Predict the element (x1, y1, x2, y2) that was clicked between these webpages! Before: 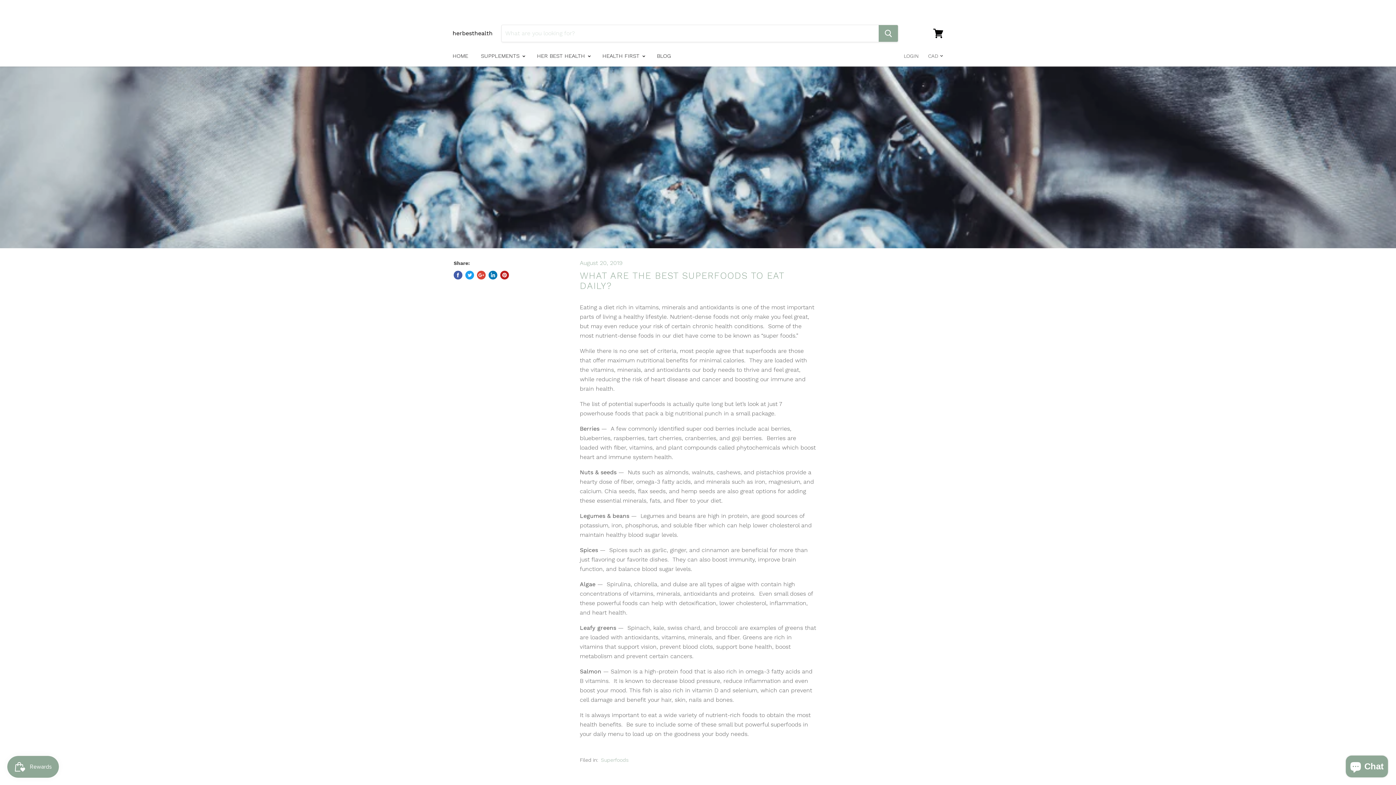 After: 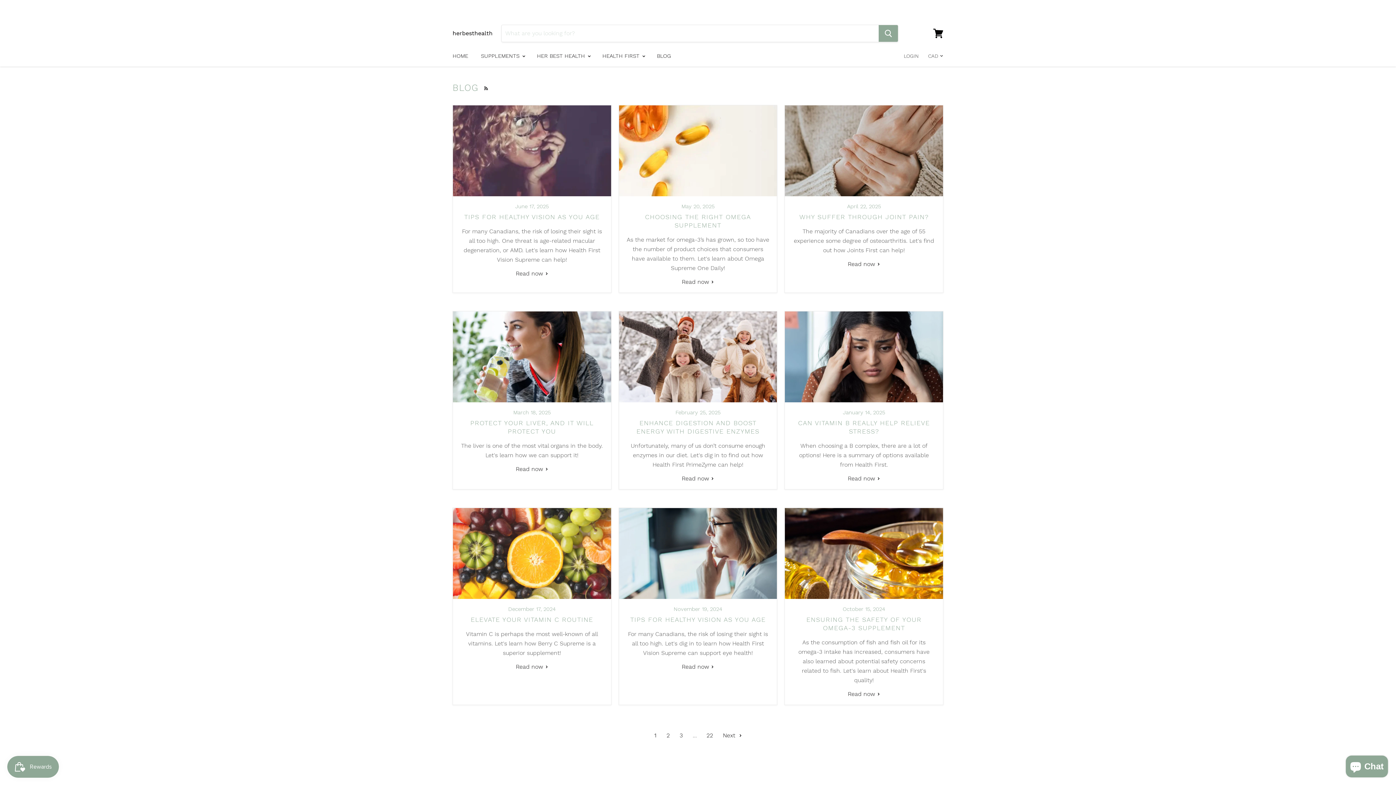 Action: label: BLOG bbox: (651, 48, 676, 63)